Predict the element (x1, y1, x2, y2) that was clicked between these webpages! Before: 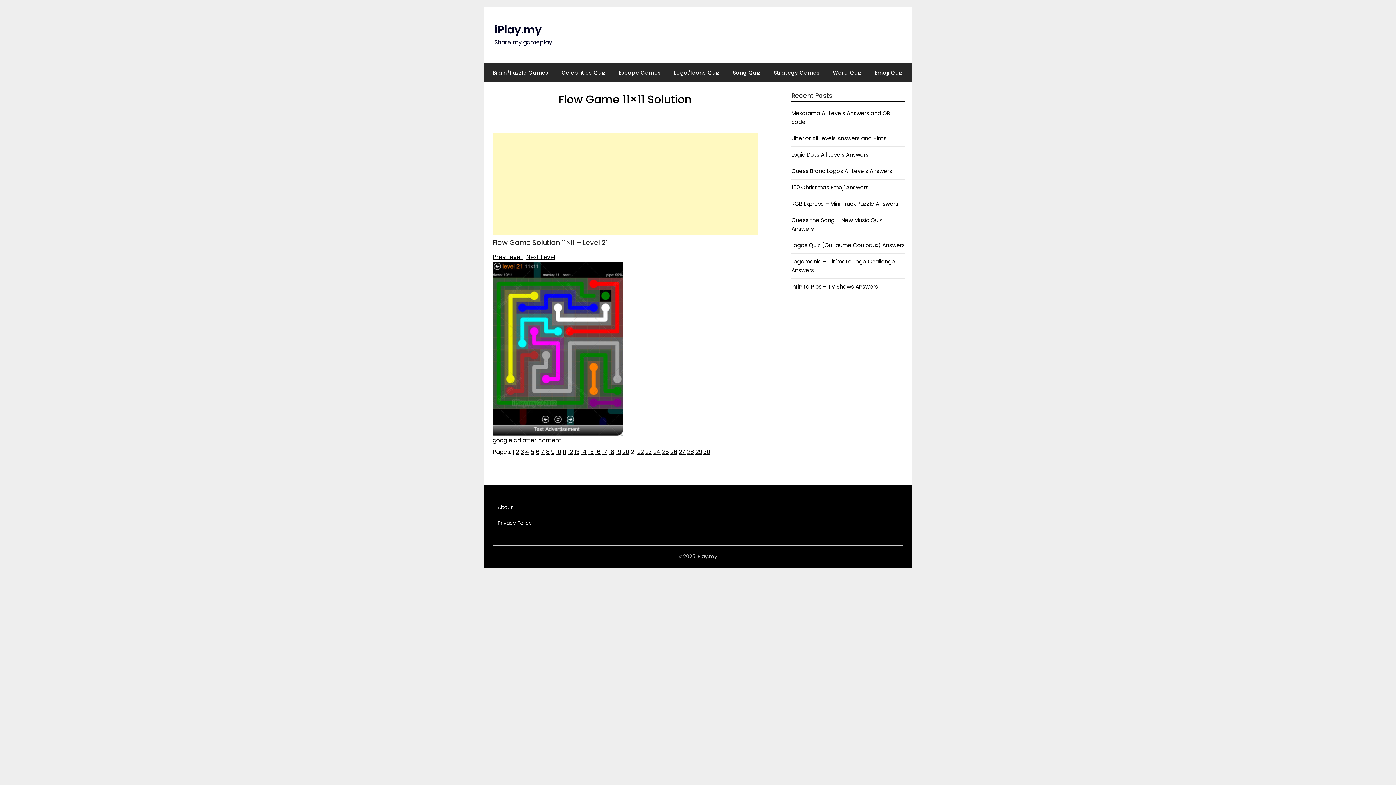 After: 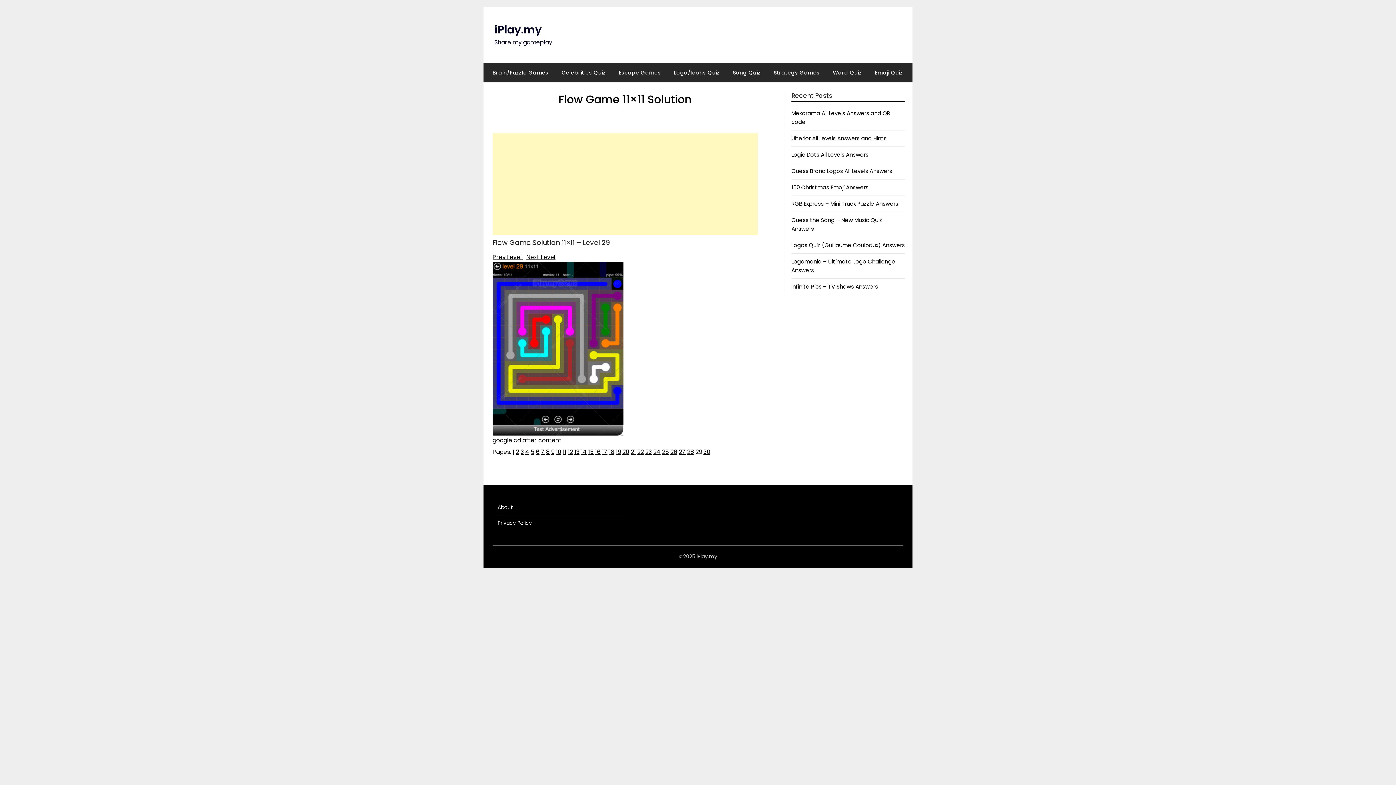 Action: bbox: (695, 448, 702, 456) label: 29